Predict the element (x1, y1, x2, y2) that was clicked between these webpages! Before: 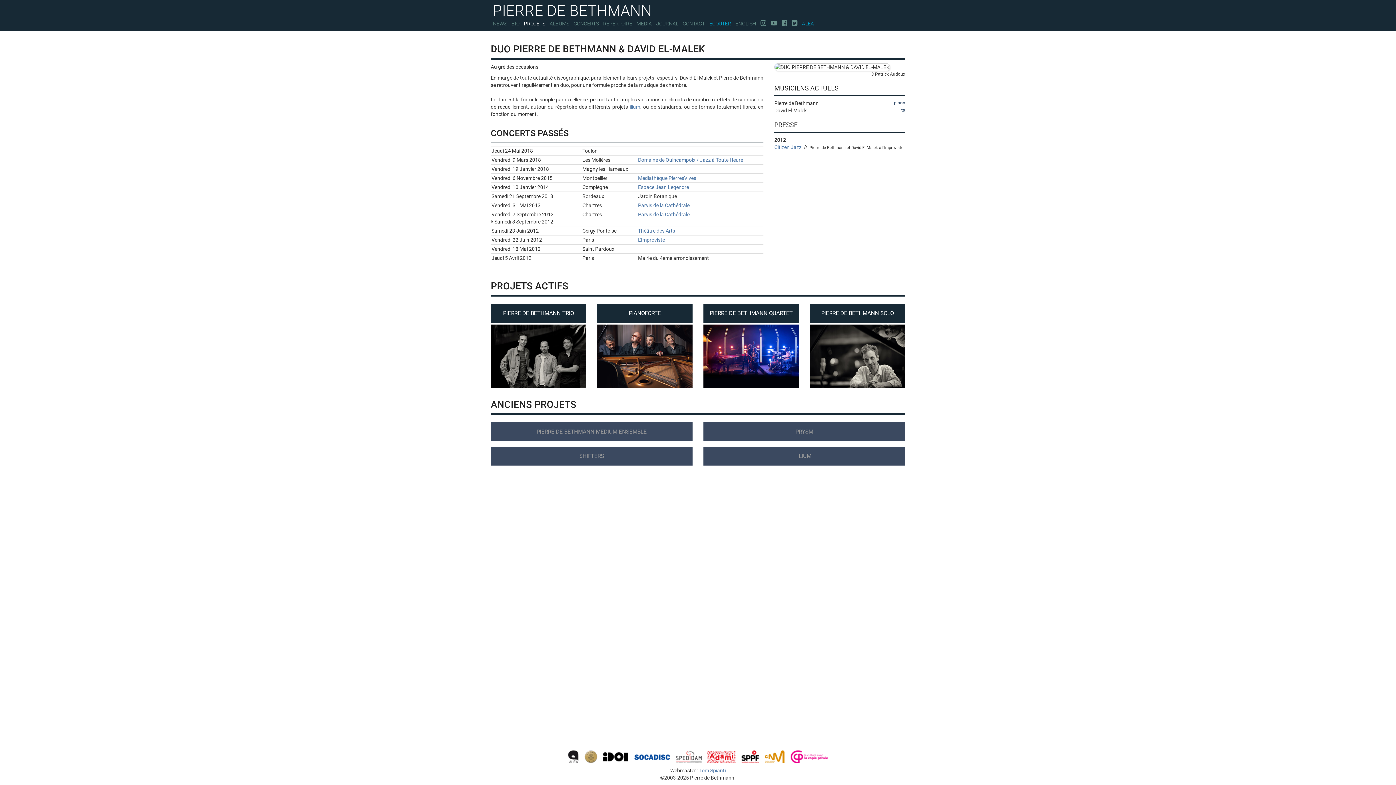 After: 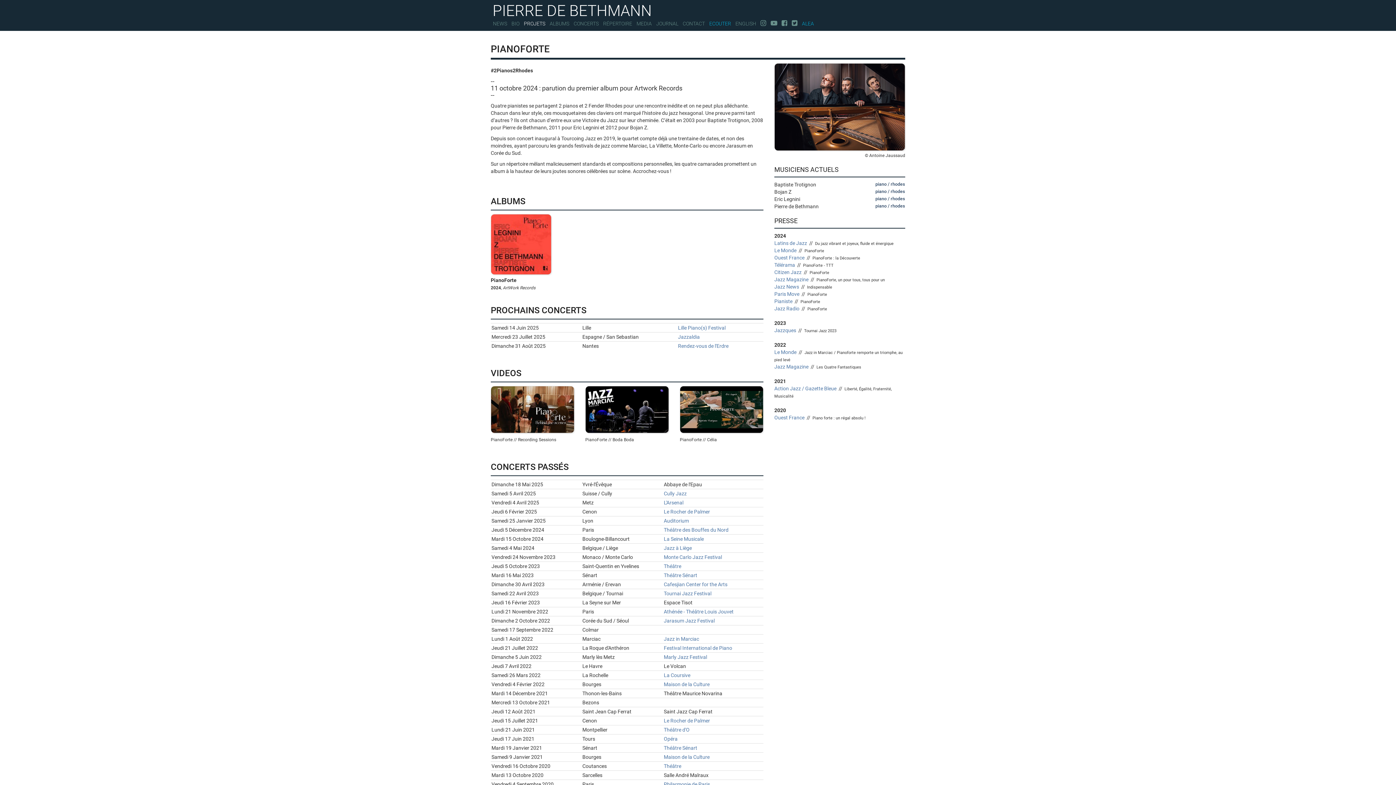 Action: label: PIANOFORTE bbox: (597, 310, 692, 388)